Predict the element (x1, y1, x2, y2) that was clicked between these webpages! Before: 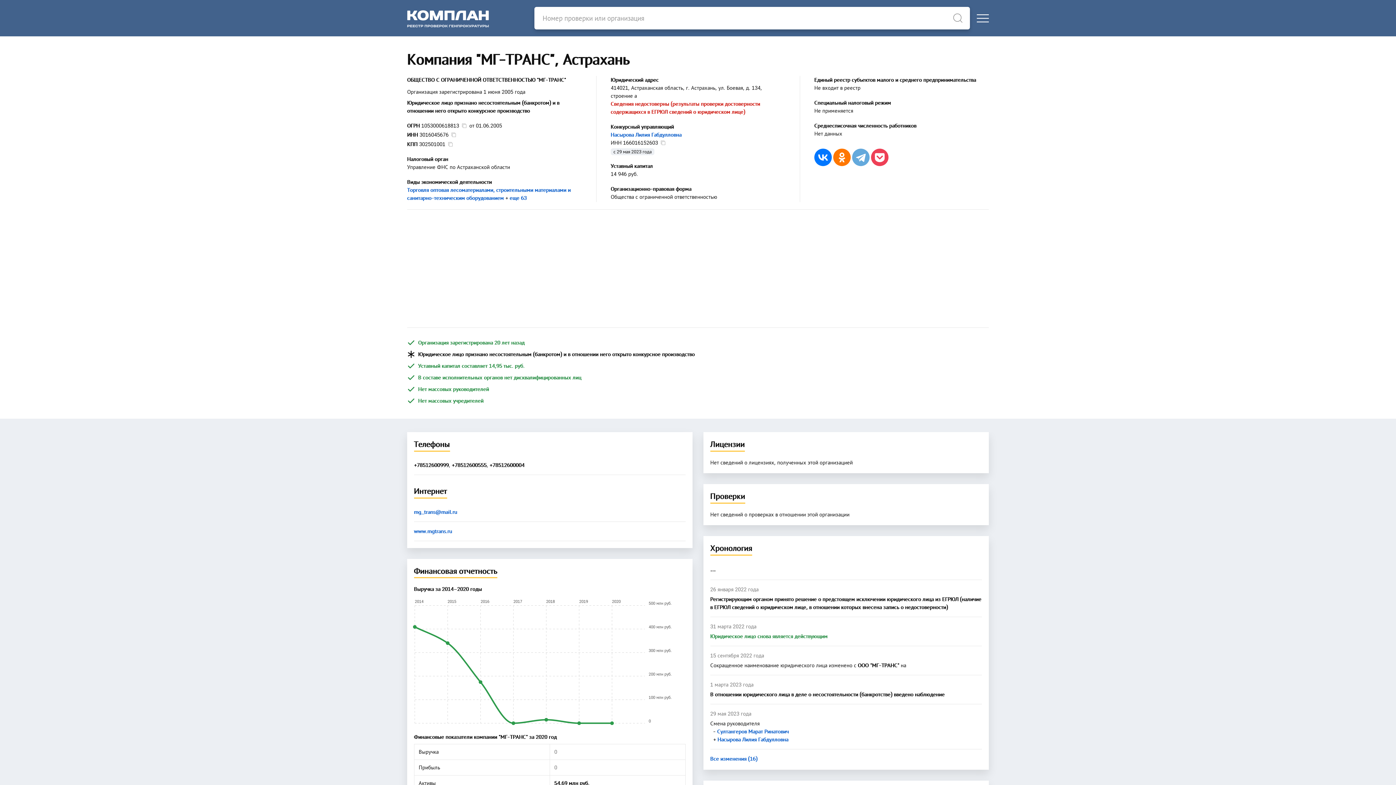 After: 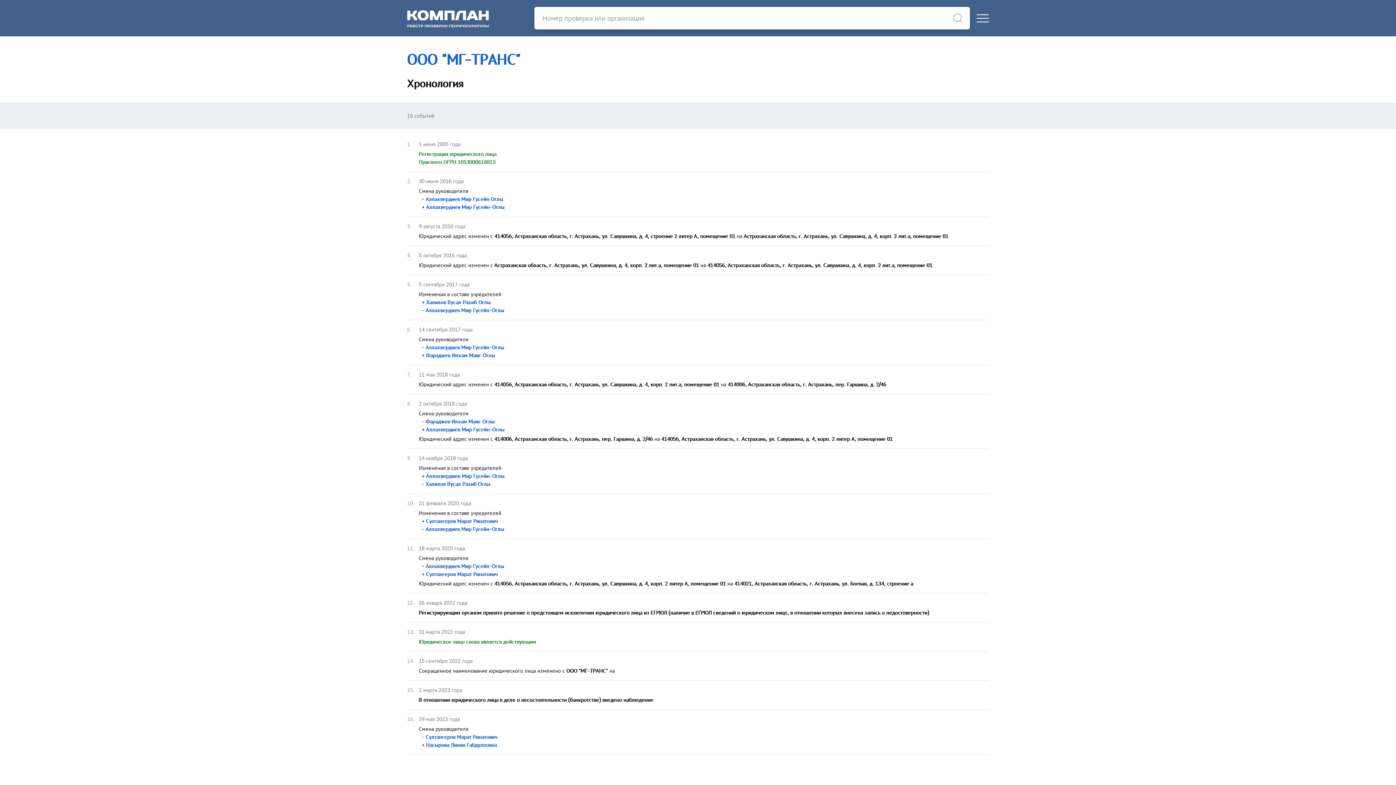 Action: bbox: (710, 543, 752, 553) label: Хронология